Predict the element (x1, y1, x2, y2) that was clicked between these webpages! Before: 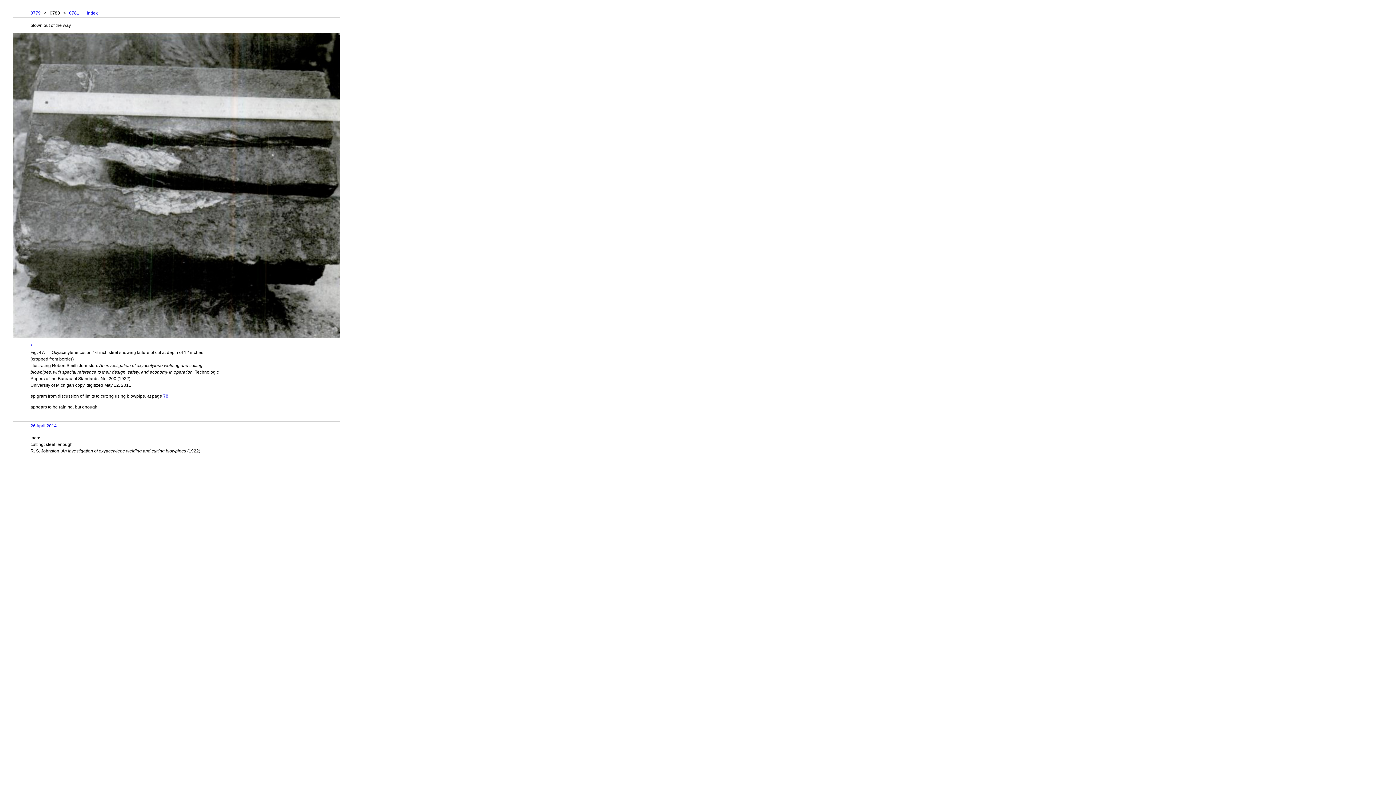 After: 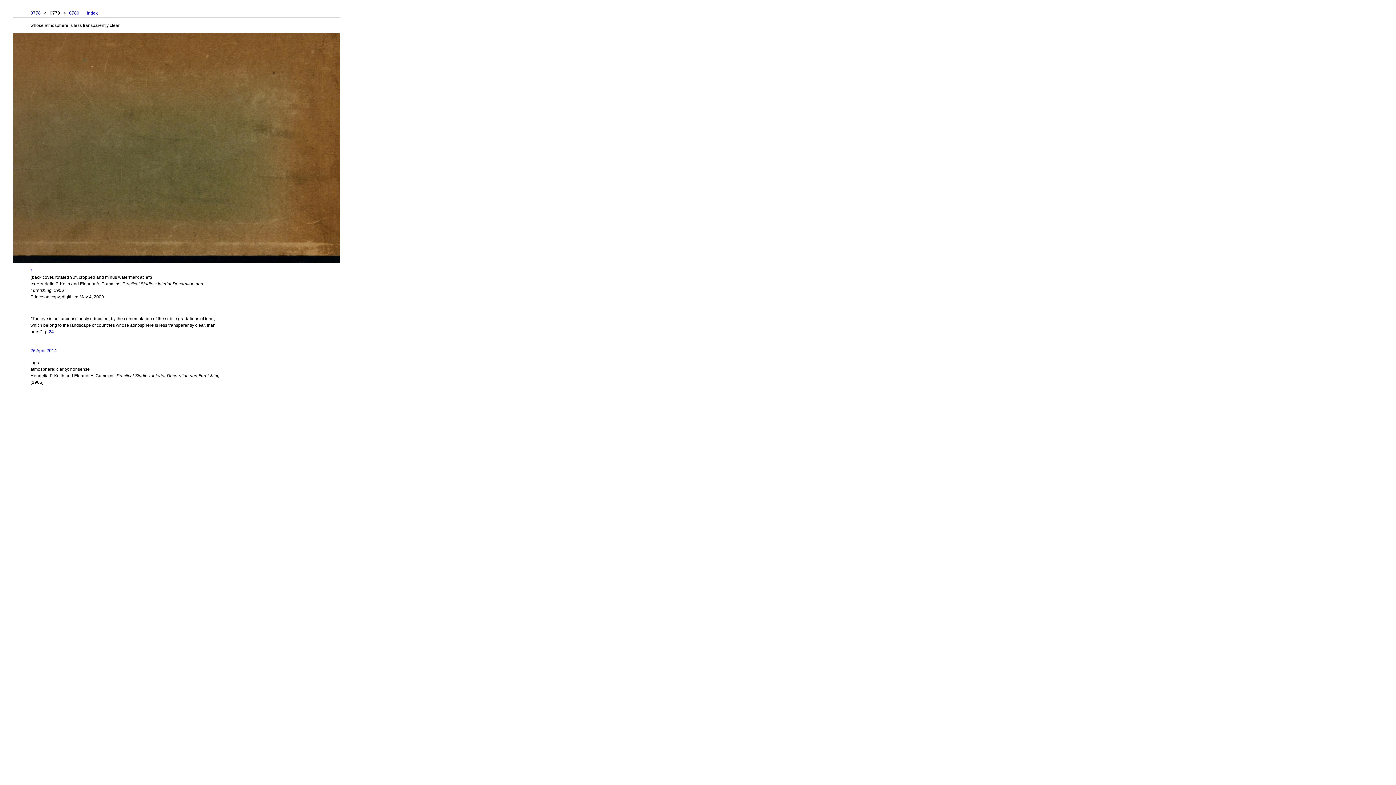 Action: label: 0779 bbox: (30, 10, 40, 15)